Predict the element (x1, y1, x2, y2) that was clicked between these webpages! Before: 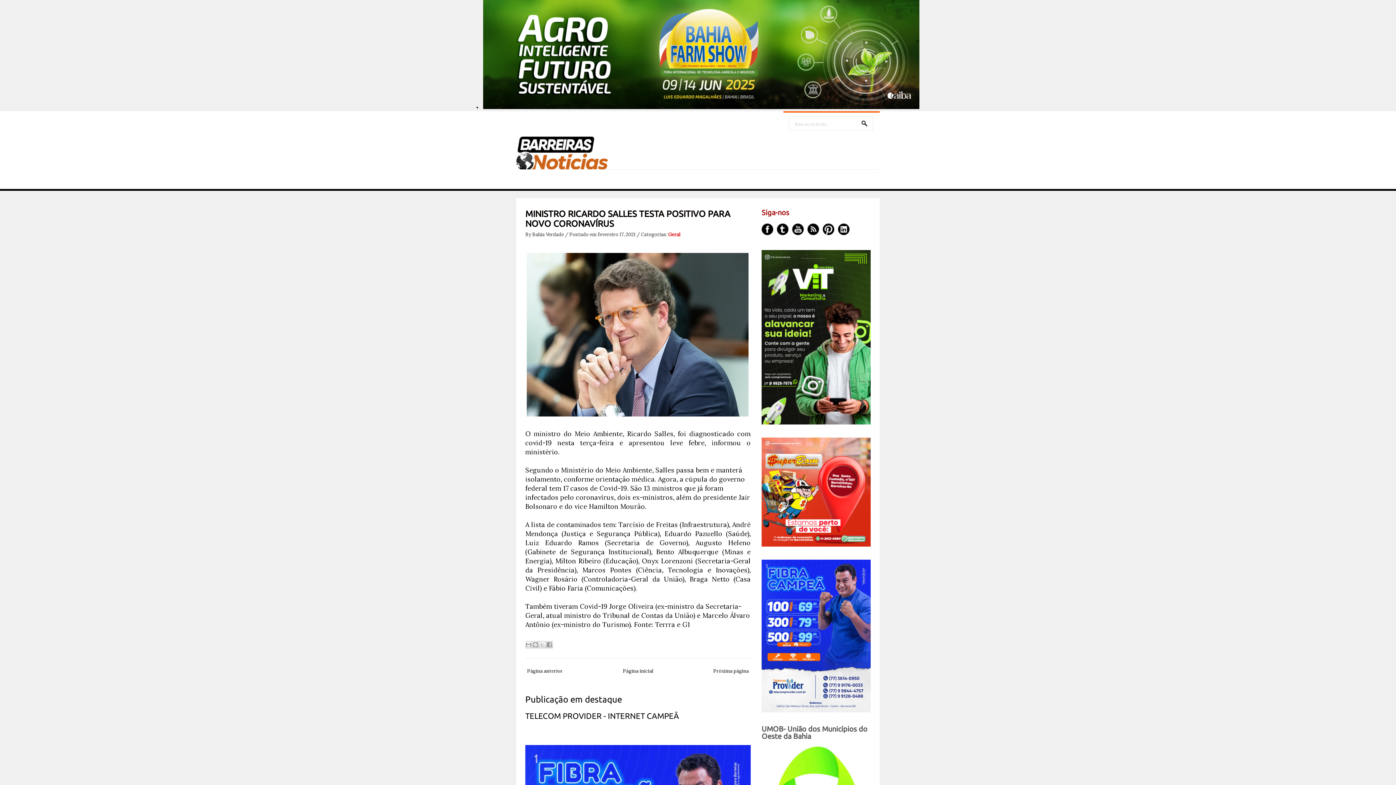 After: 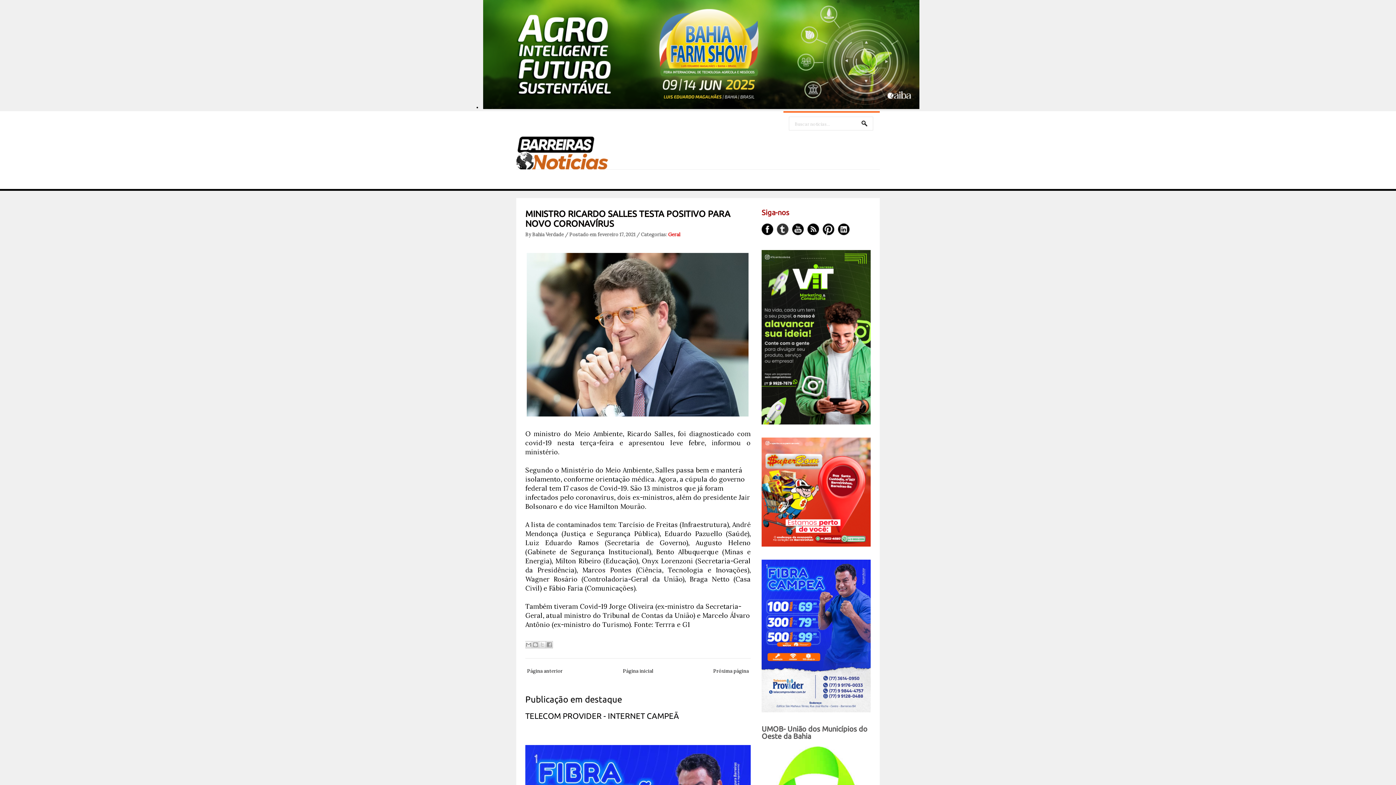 Action: bbox: (777, 223, 788, 235)